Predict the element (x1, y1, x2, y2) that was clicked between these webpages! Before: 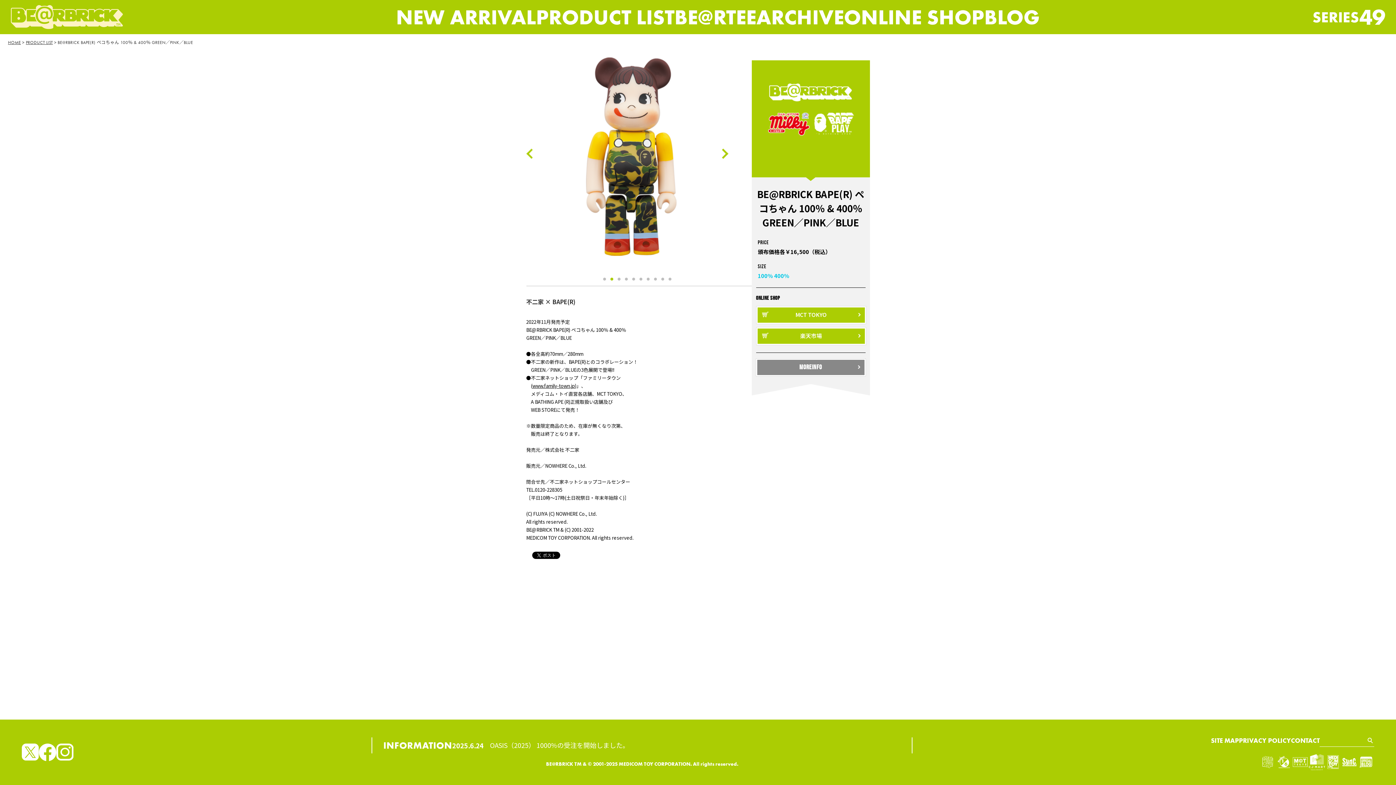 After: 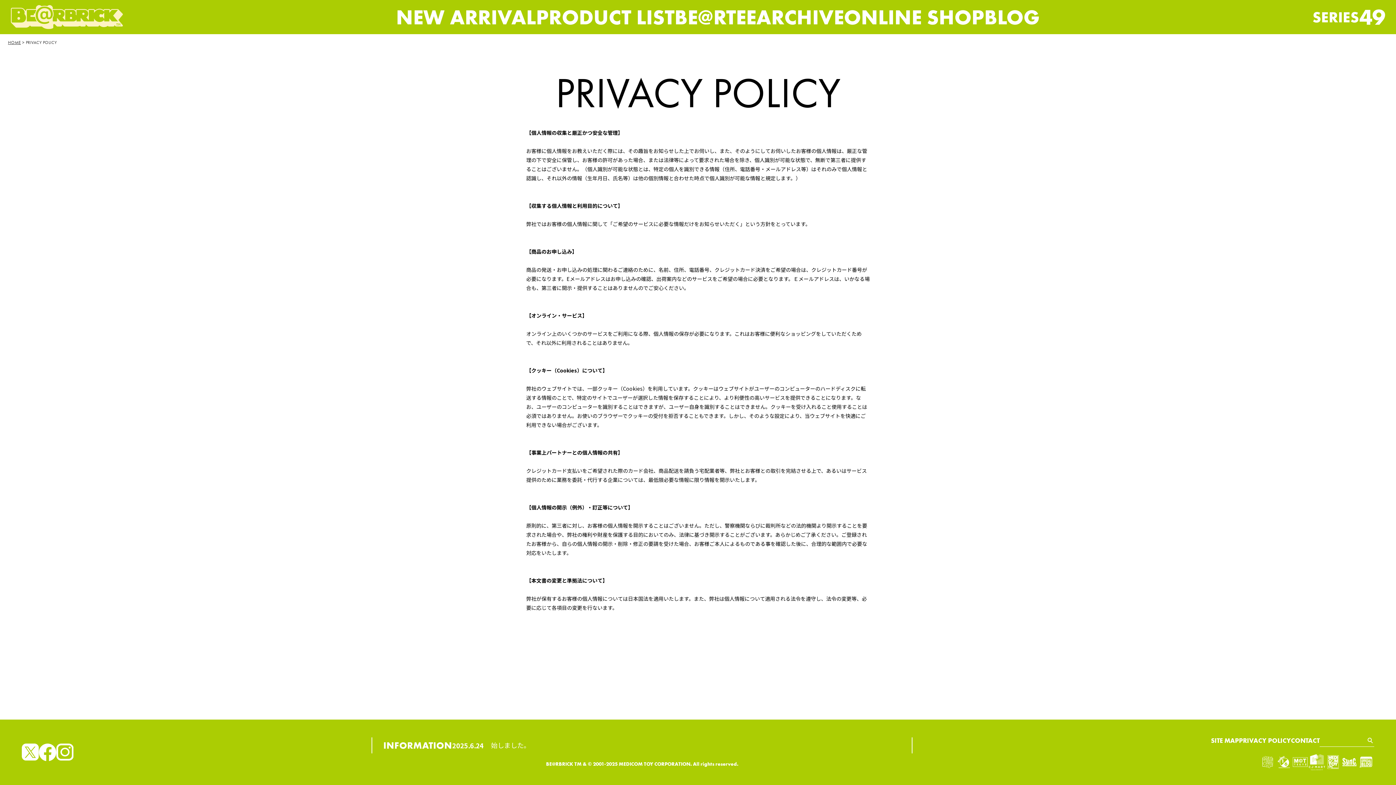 Action: bbox: (1239, 736, 1291, 745) label: PRIVACY POLICY